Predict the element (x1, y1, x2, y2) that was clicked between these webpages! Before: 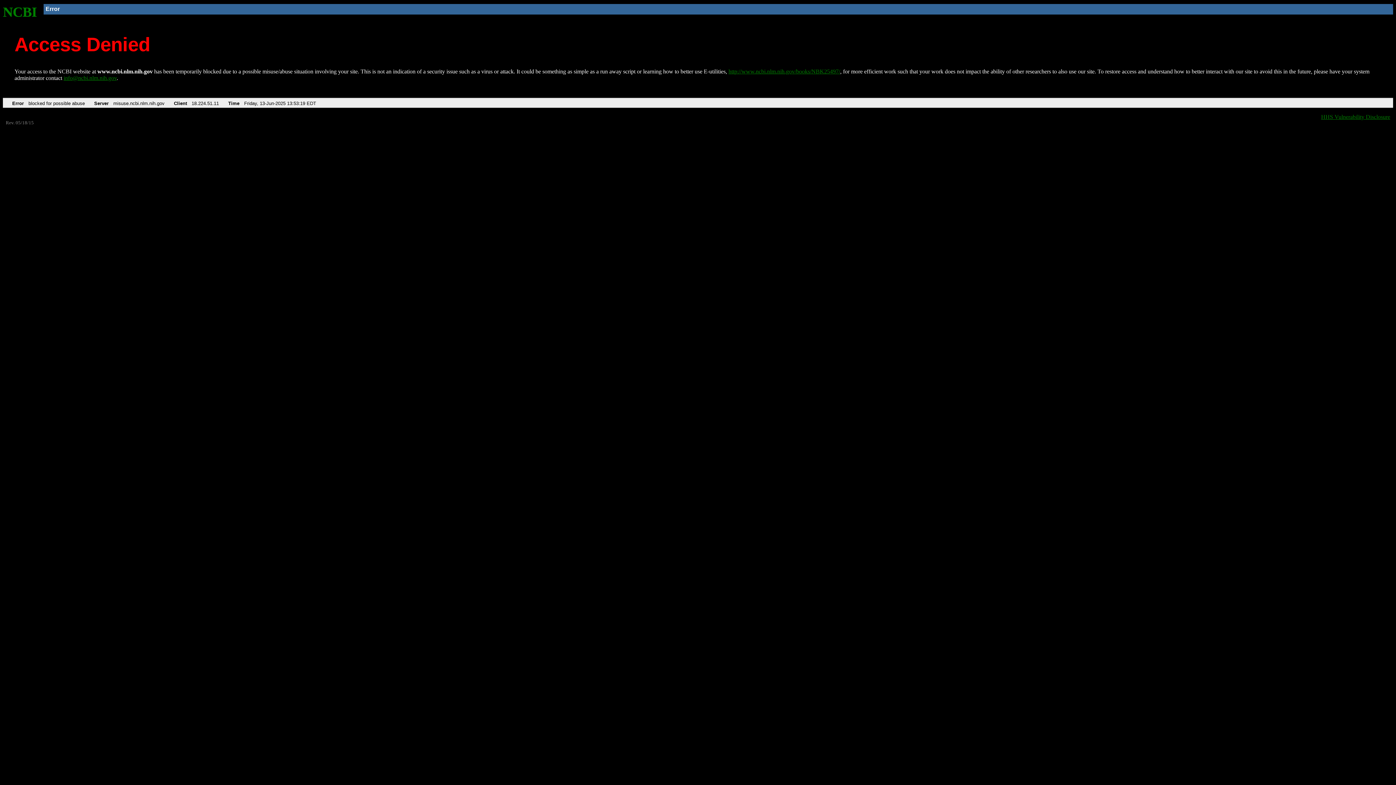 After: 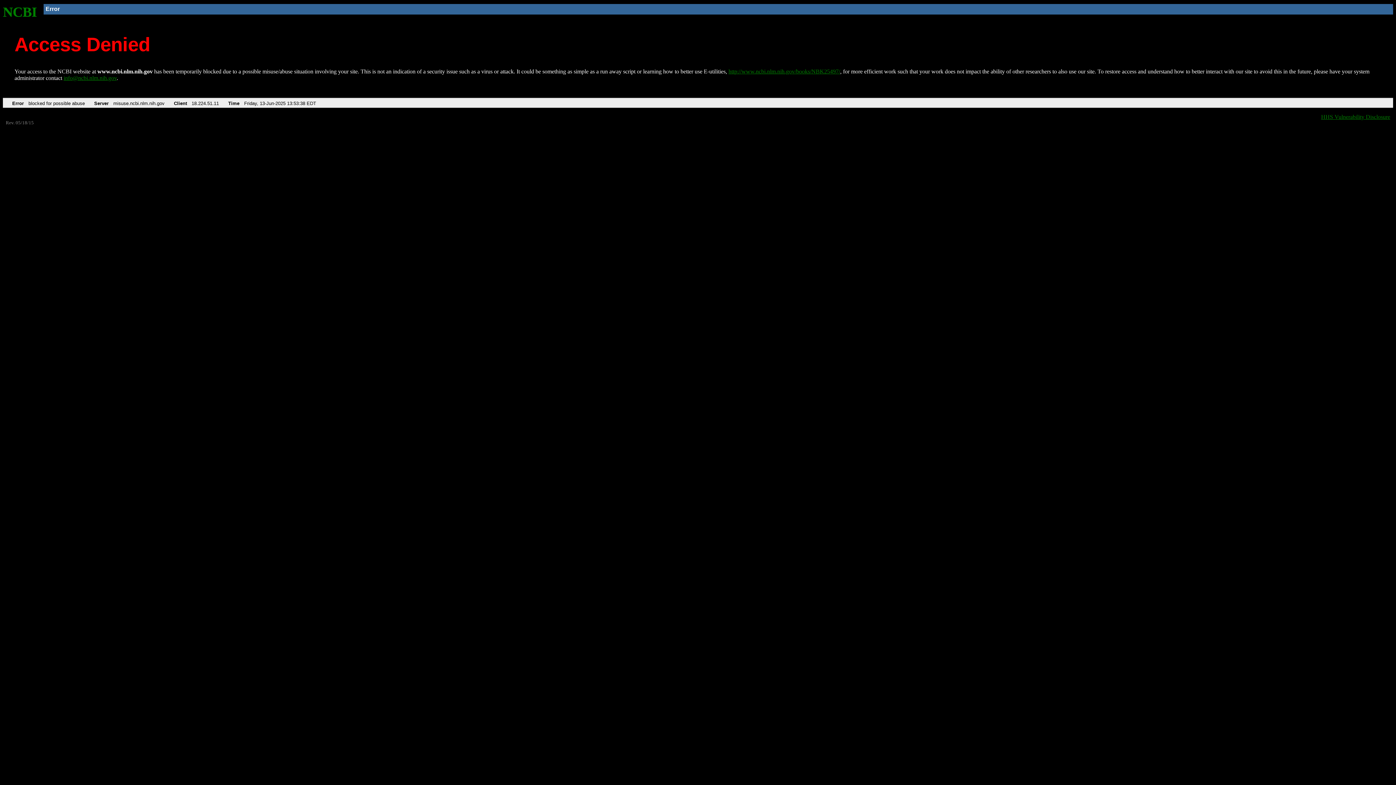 Action: bbox: (2, 4, 37, 19) label: NCBI